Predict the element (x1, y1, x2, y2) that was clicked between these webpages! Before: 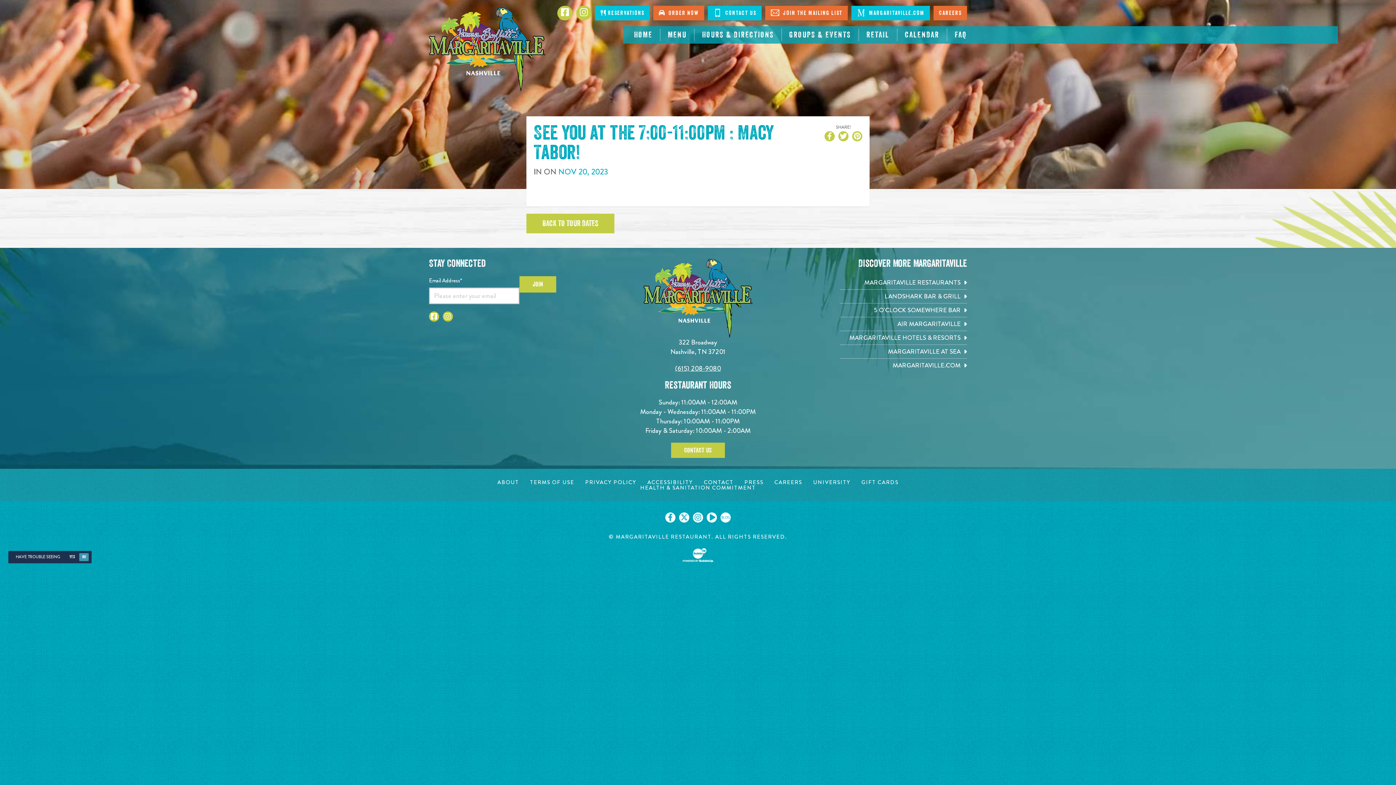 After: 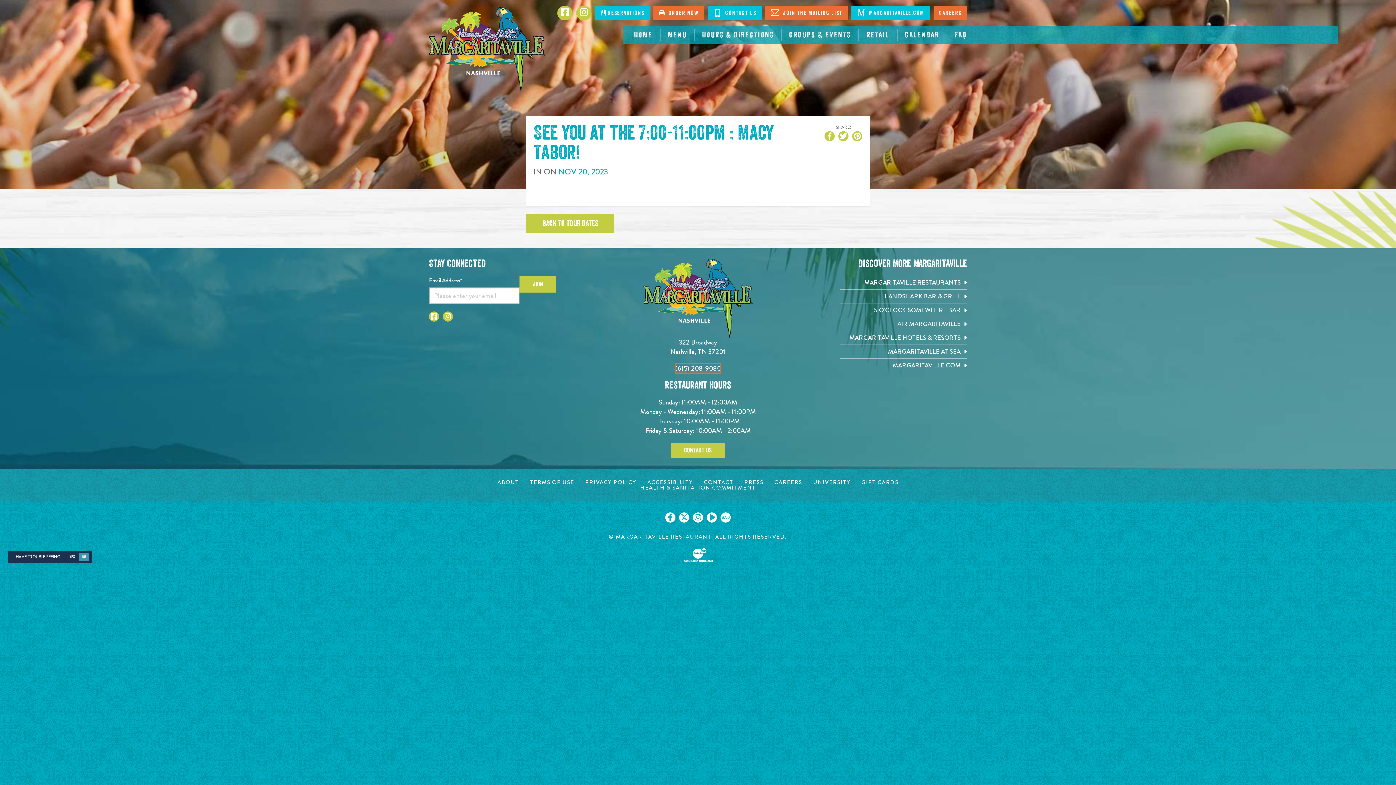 Action: label: Click to call 6152089080 bbox: (675, 363, 721, 373)